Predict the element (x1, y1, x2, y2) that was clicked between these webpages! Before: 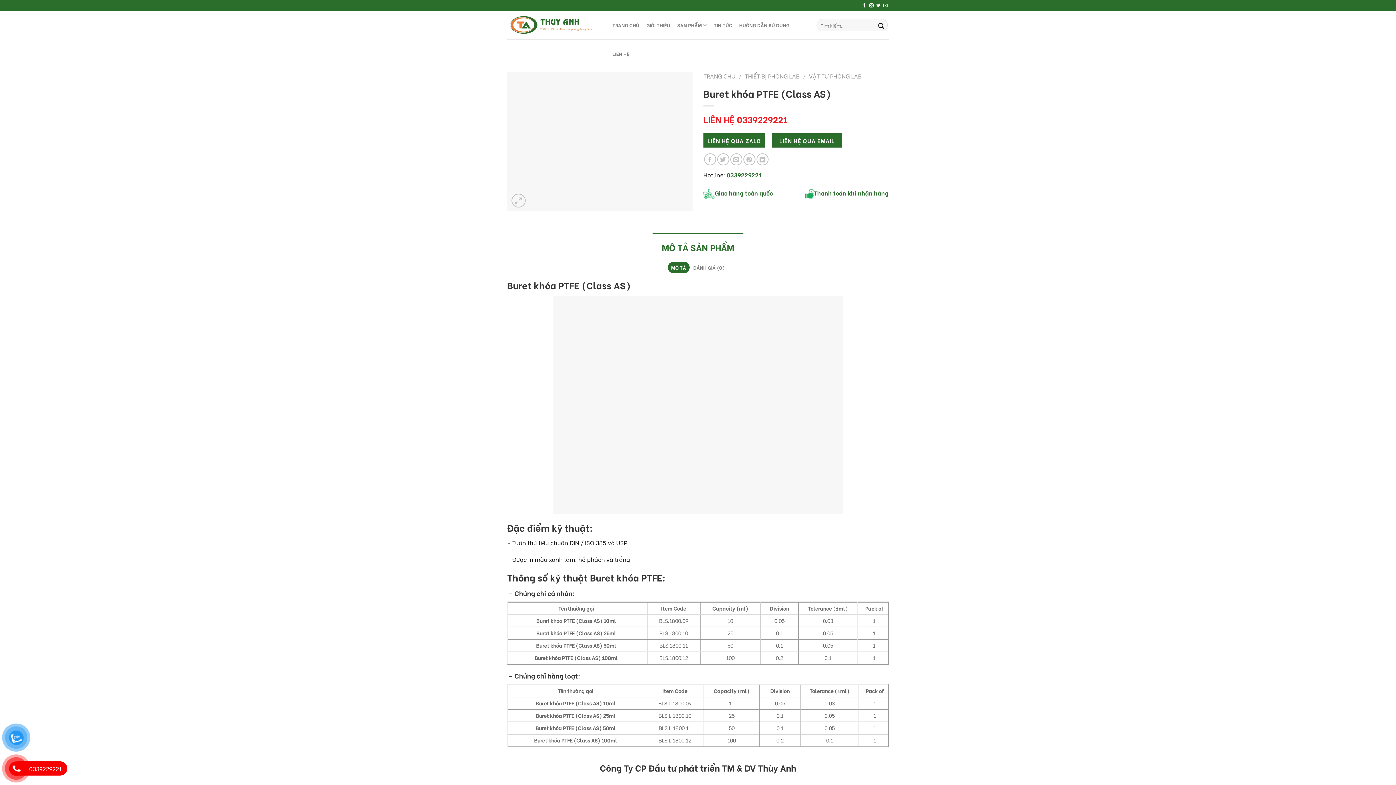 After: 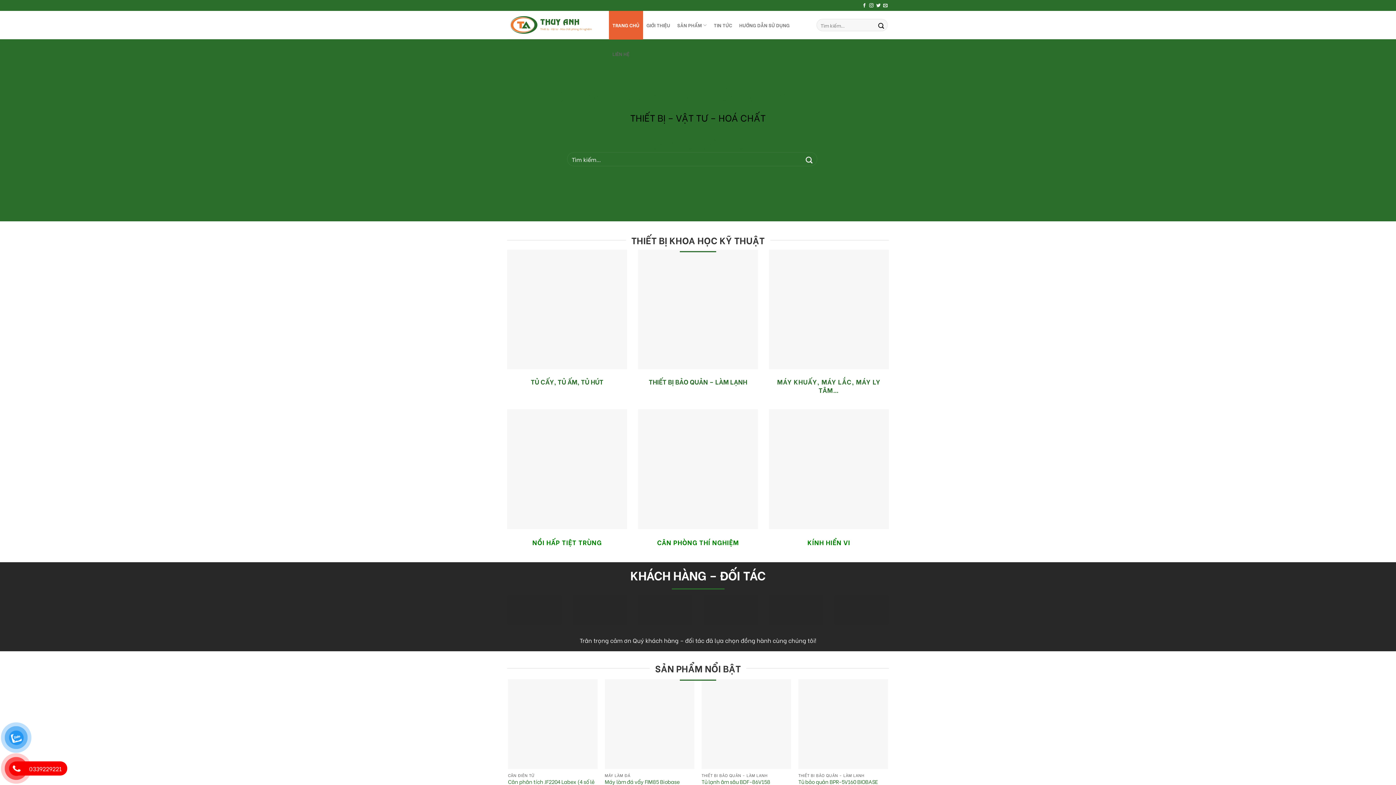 Action: bbox: (507, 10, 598, 39)